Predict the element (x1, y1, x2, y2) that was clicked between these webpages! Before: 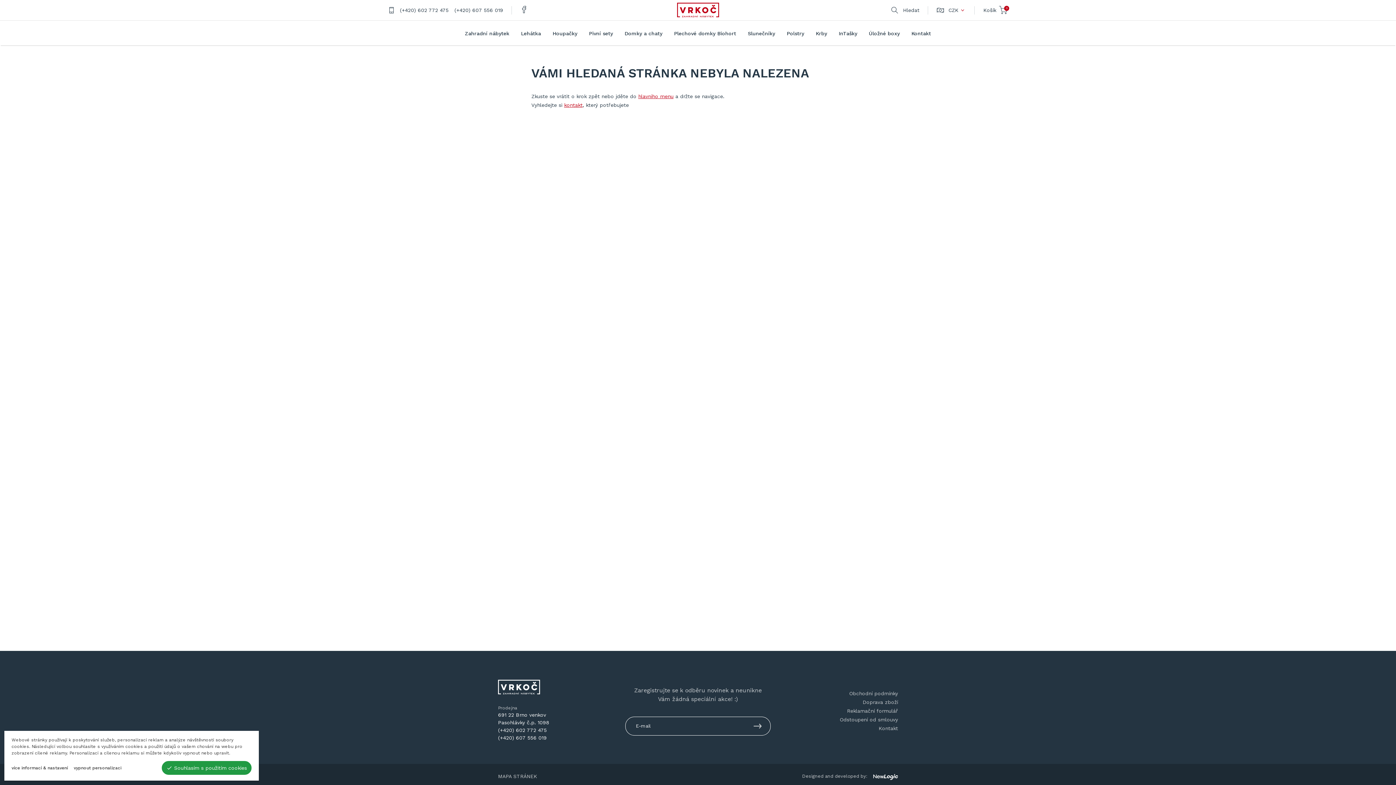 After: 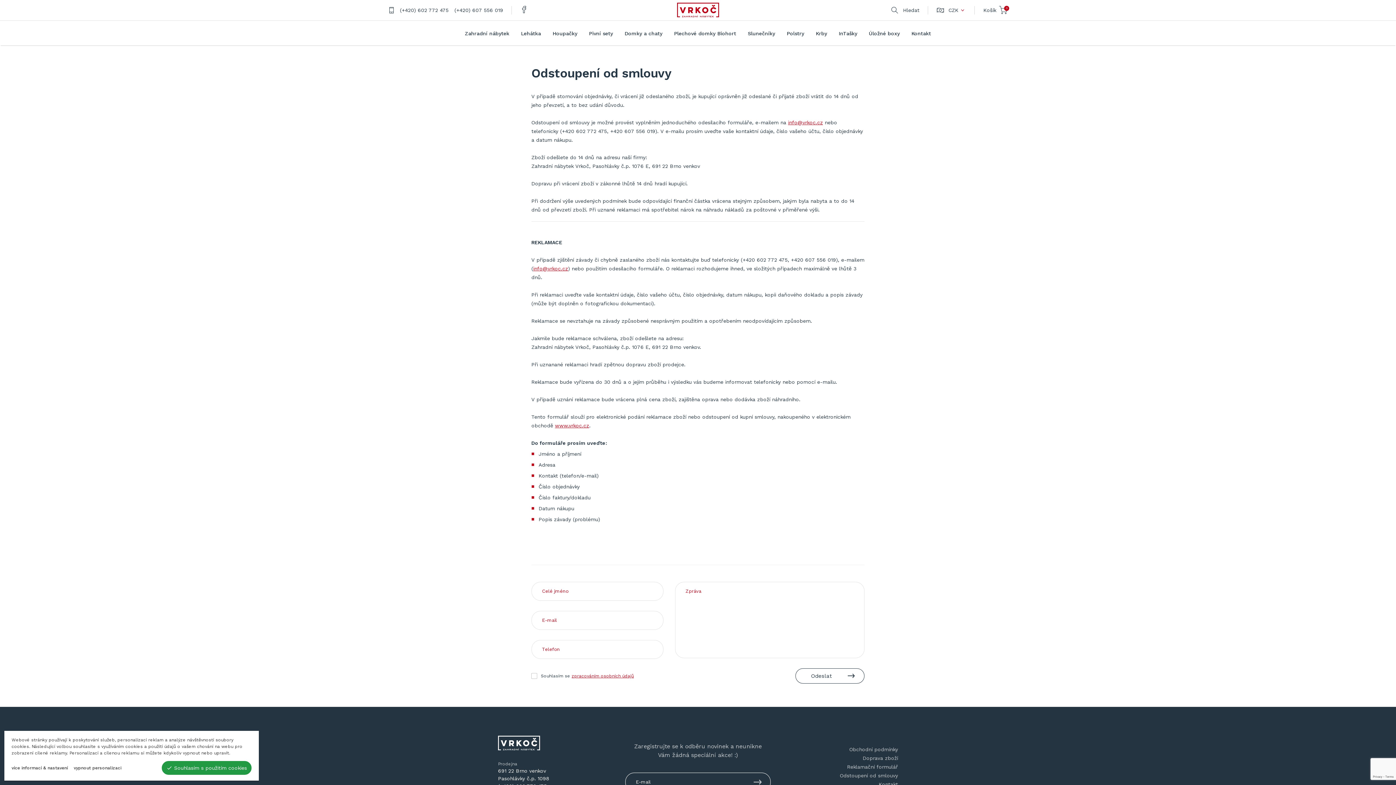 Action: bbox: (840, 716, 898, 724) label: Odstoupení od smlouvy